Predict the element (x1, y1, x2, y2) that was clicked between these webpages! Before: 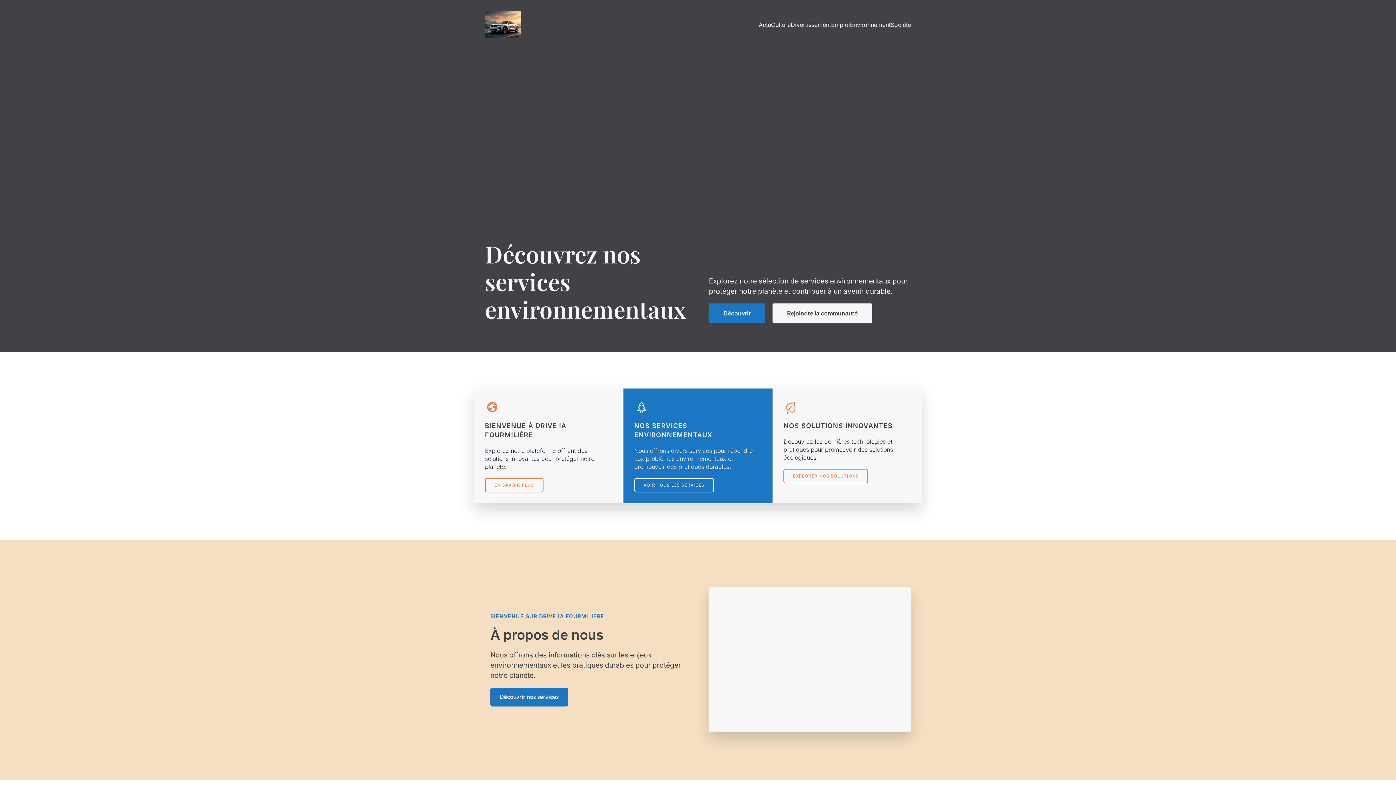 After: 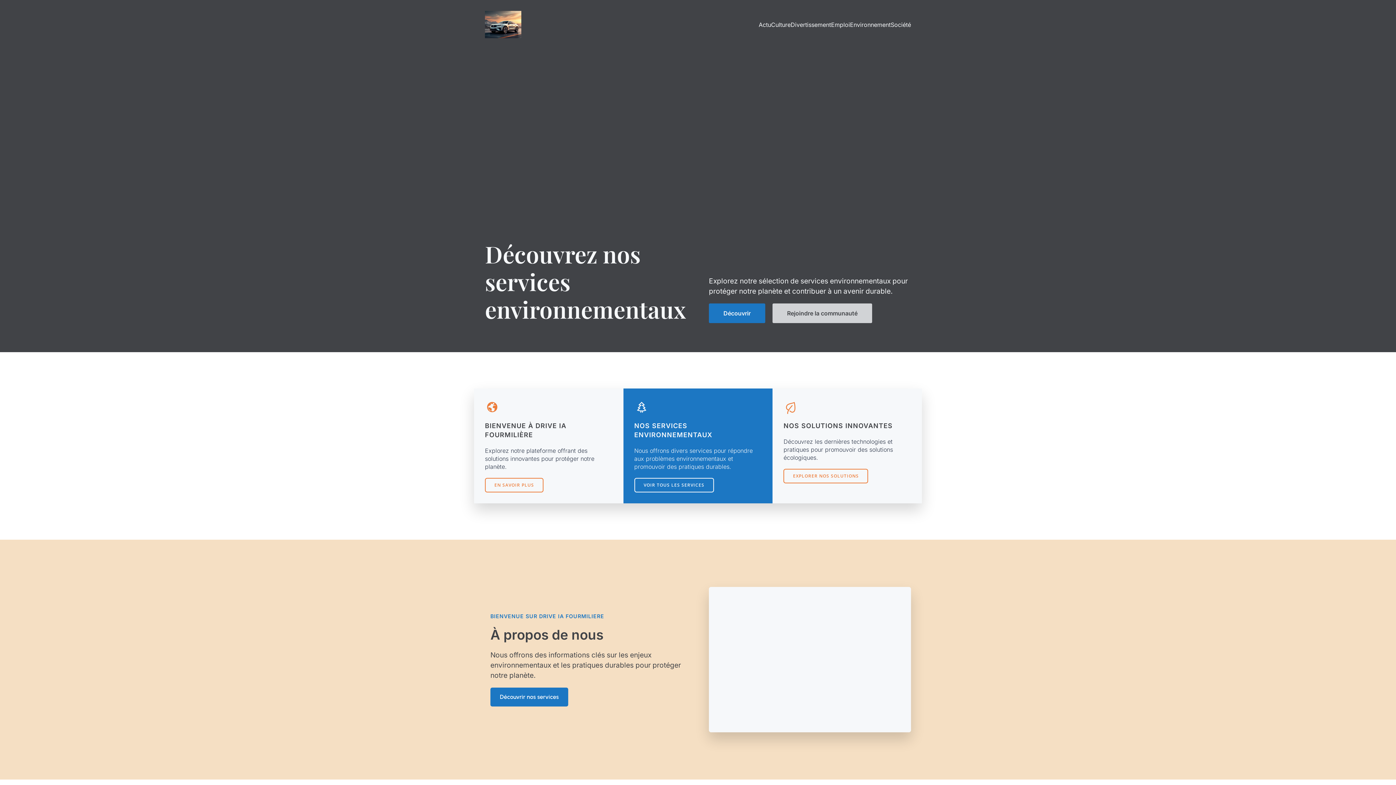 Action: bbox: (772, 303, 872, 323) label: Rejoindre la communauté